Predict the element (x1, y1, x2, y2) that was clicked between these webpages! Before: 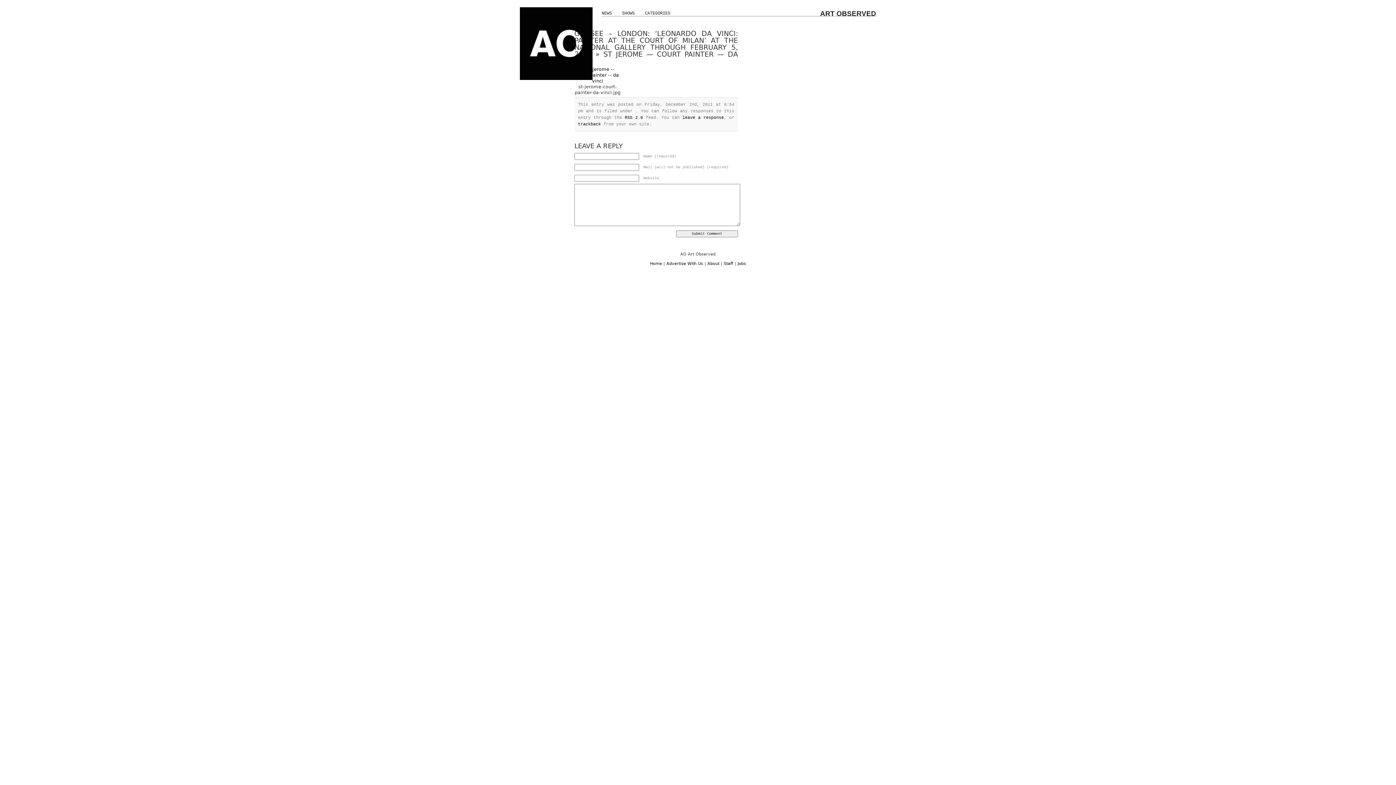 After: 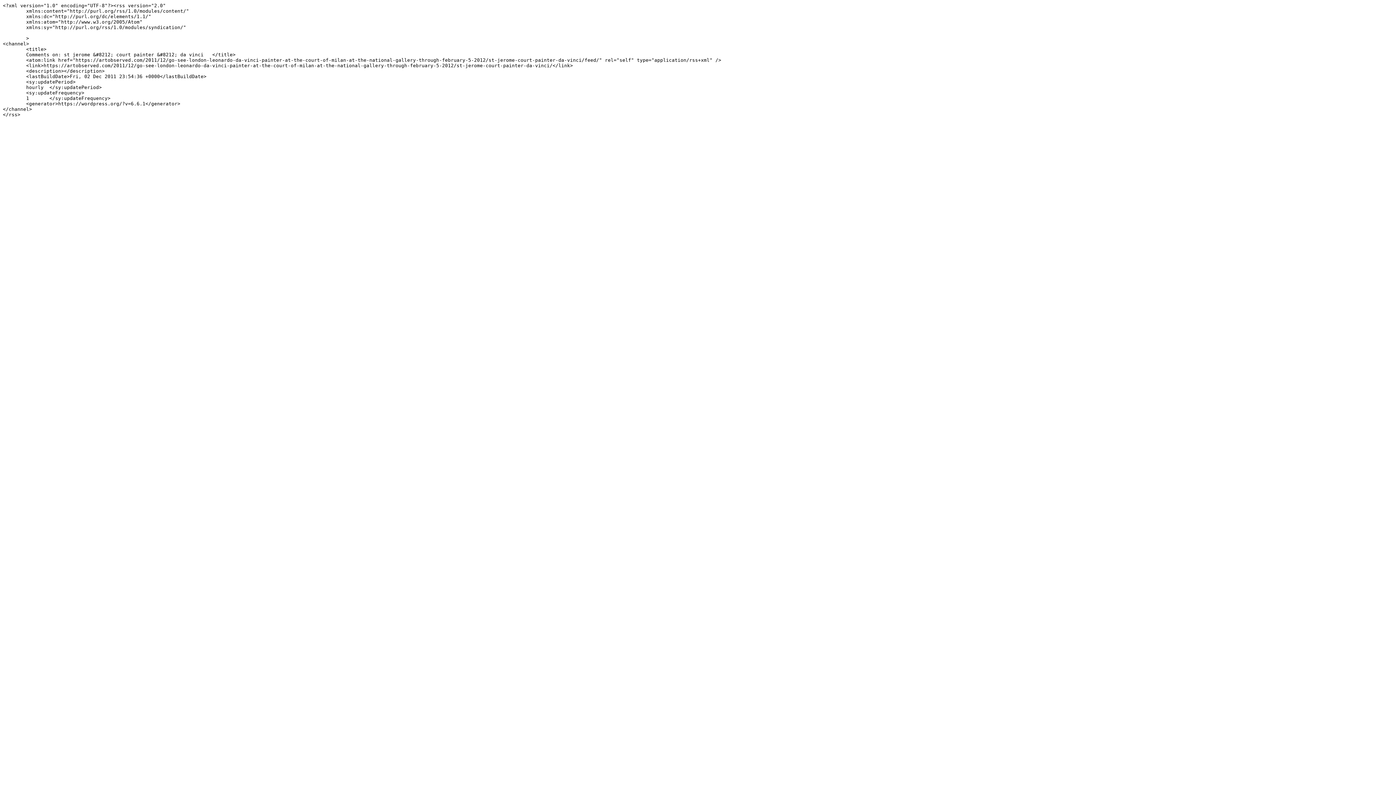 Action: label: RSS 2.0 bbox: (624, 115, 643, 120)